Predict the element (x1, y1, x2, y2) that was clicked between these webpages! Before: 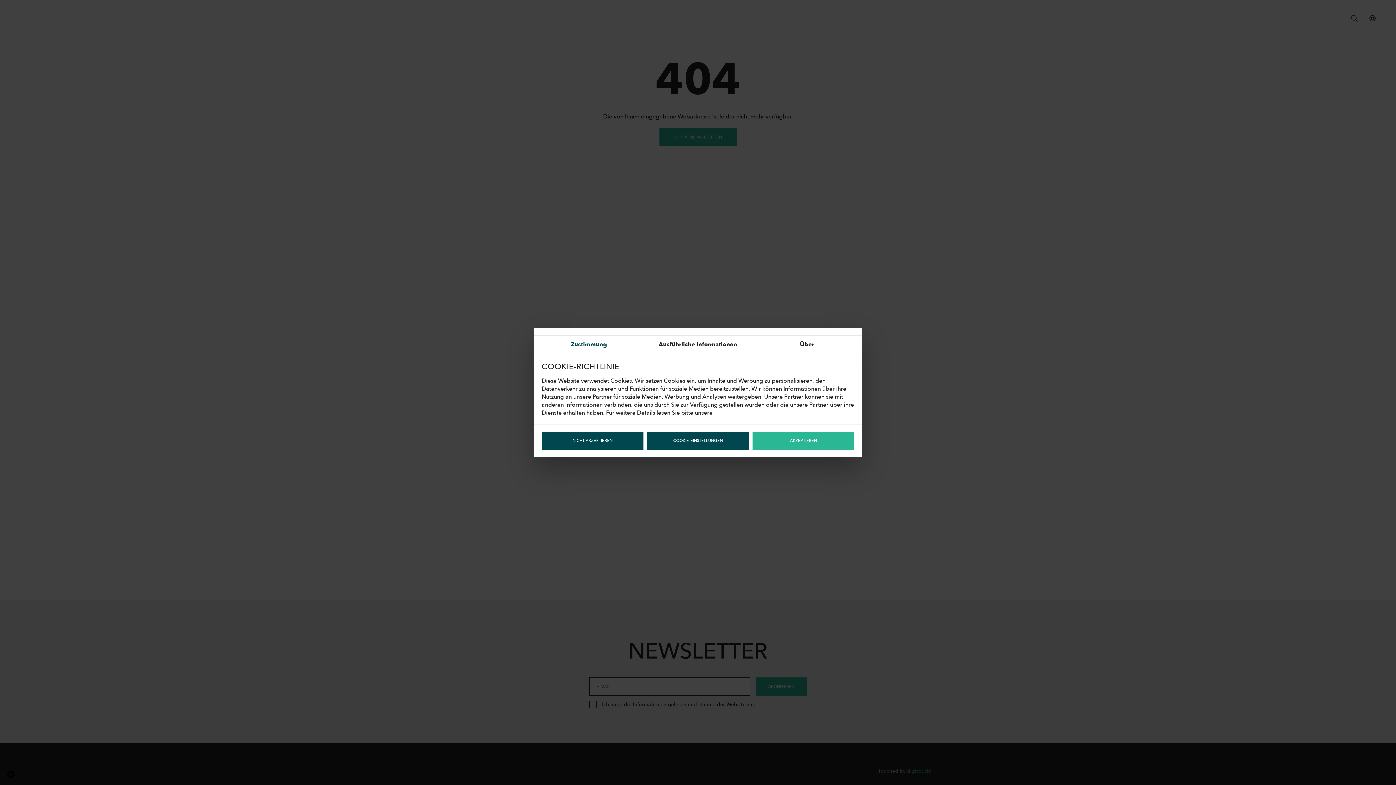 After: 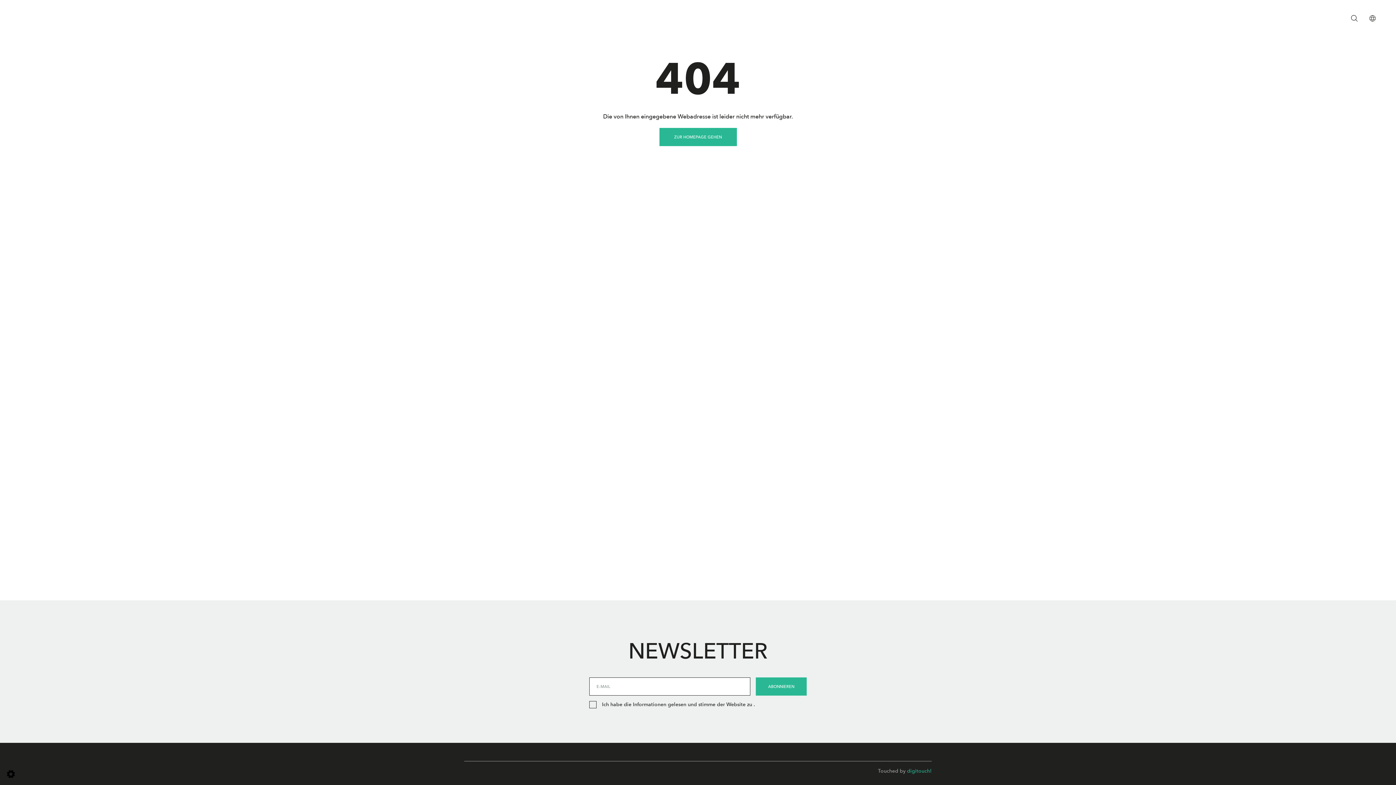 Action: bbox: (541, 431, 643, 450) label: NICHT AKZEPTIEREN